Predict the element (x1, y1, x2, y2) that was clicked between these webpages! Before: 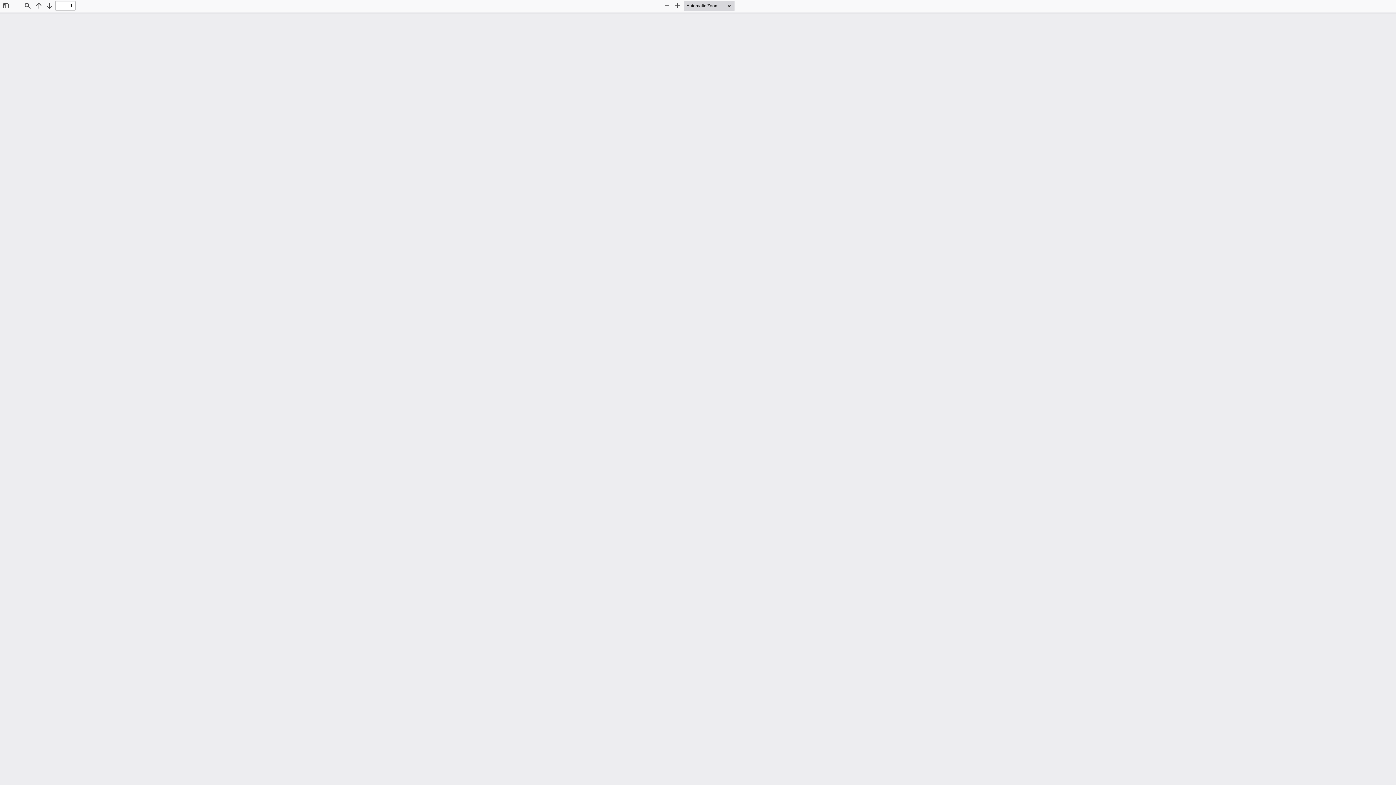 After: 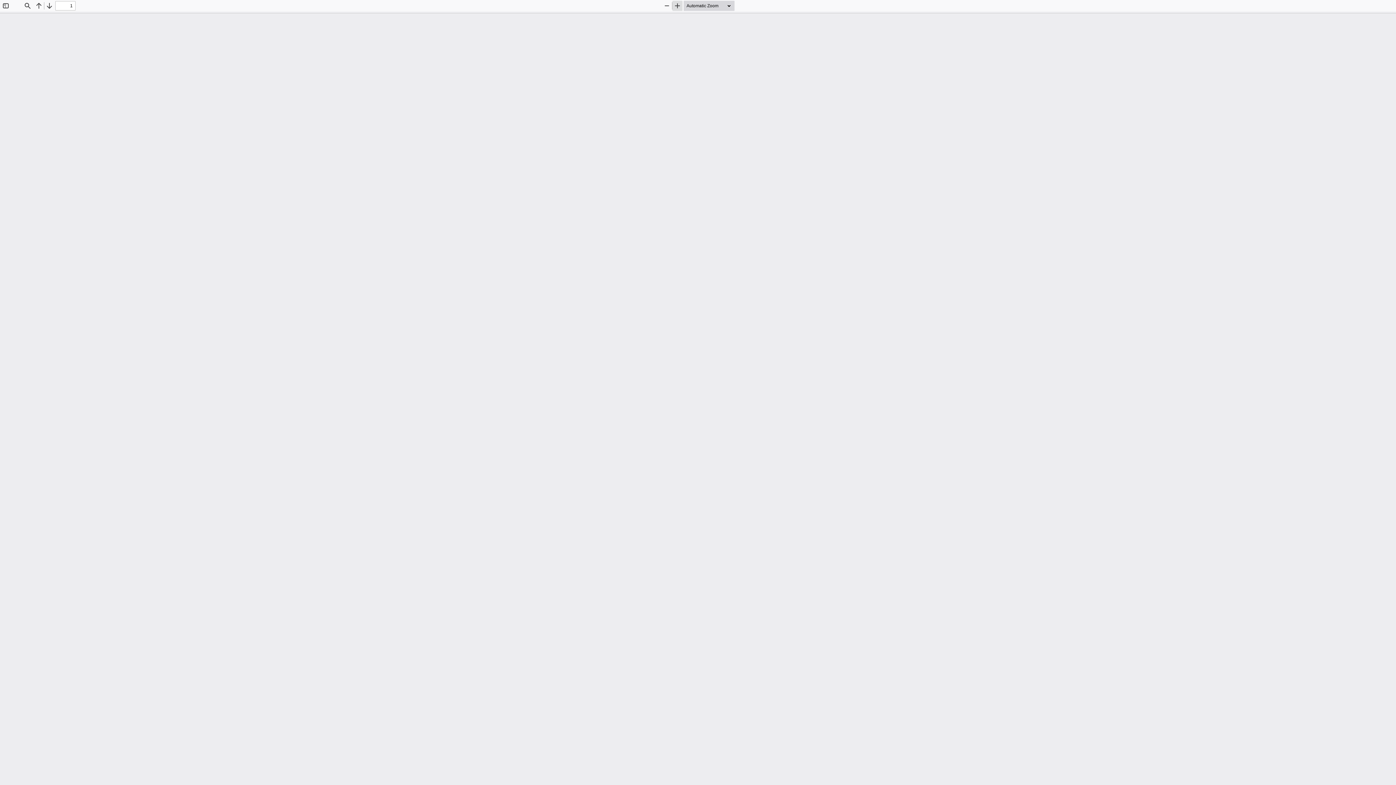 Action: label: Zoom In bbox: (672, 0, 682, 10)